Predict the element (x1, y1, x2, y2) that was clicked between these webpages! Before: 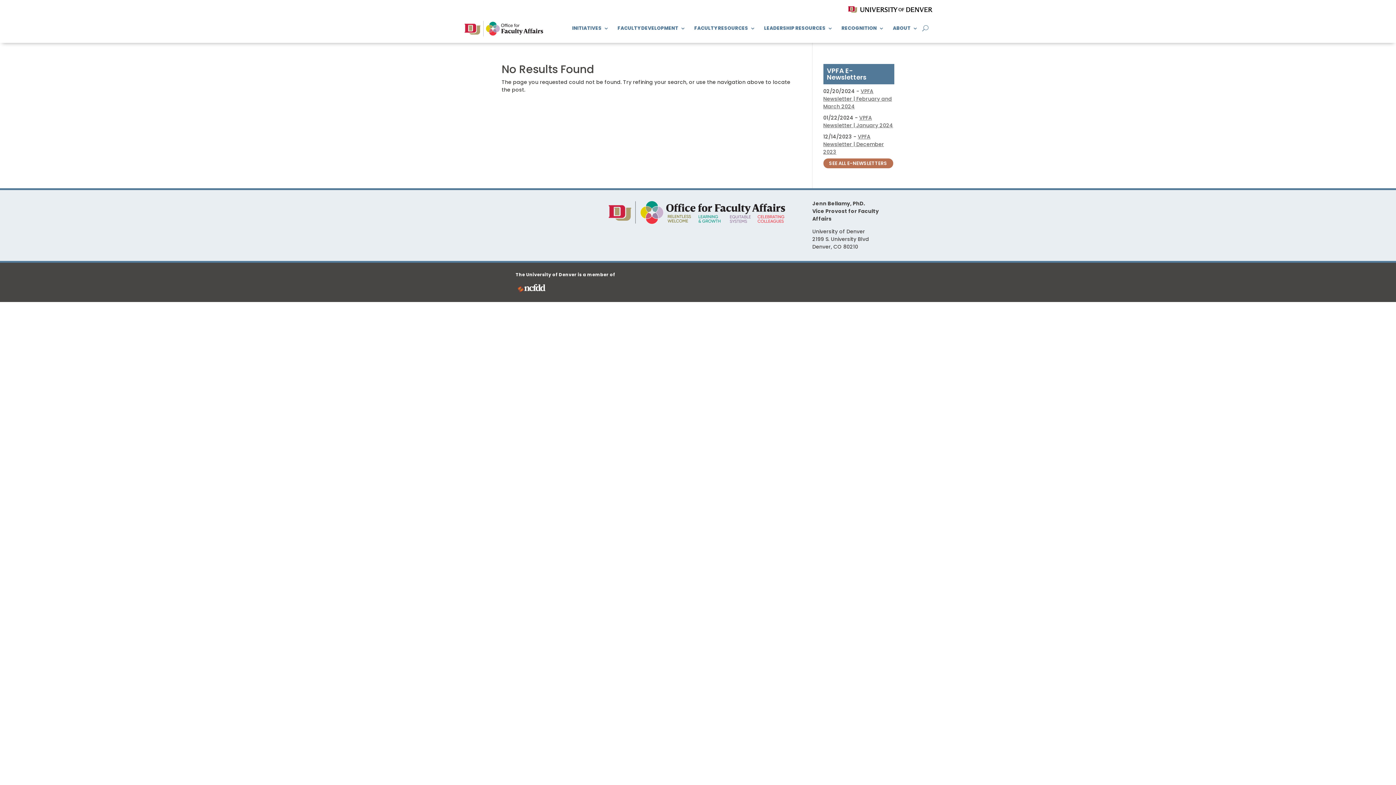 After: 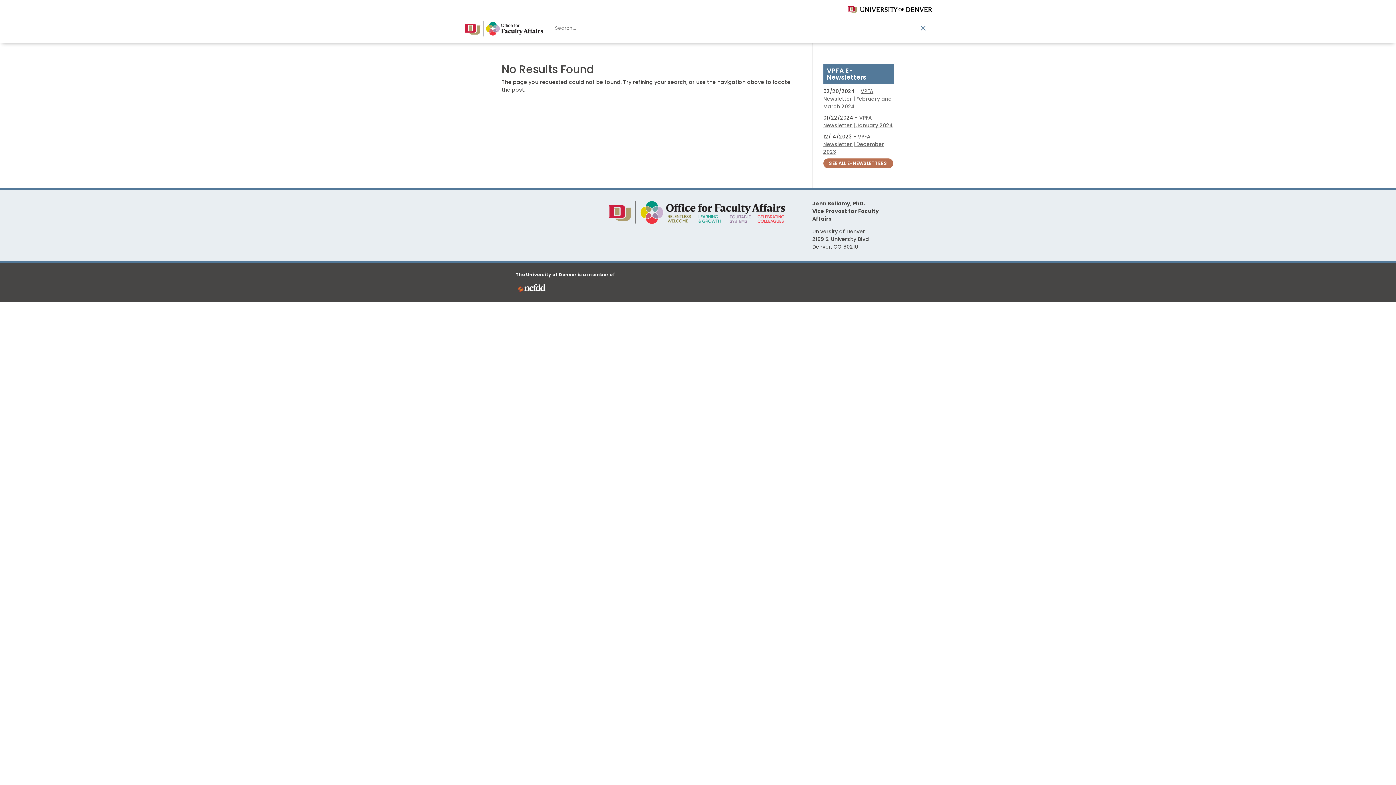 Action: bbox: (922, 14, 928, 42)